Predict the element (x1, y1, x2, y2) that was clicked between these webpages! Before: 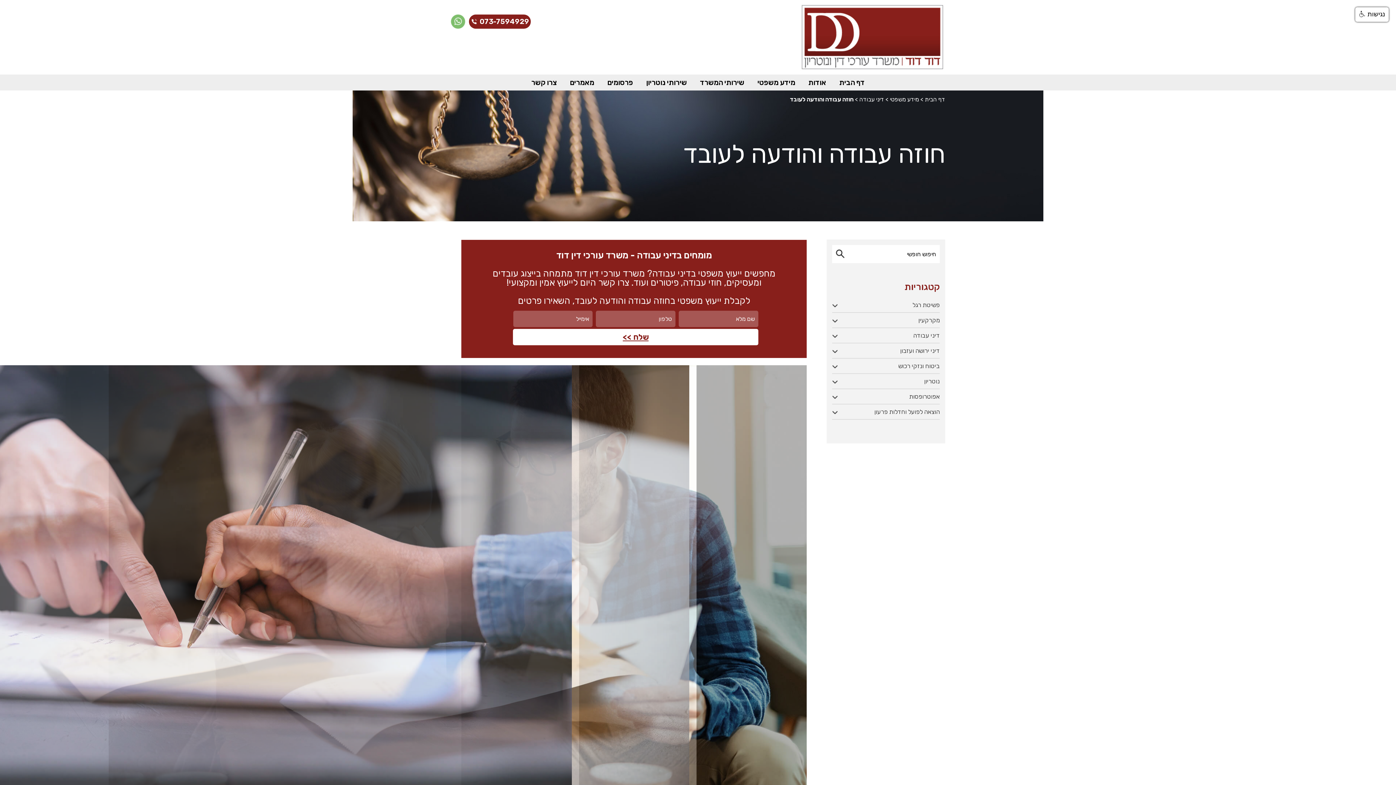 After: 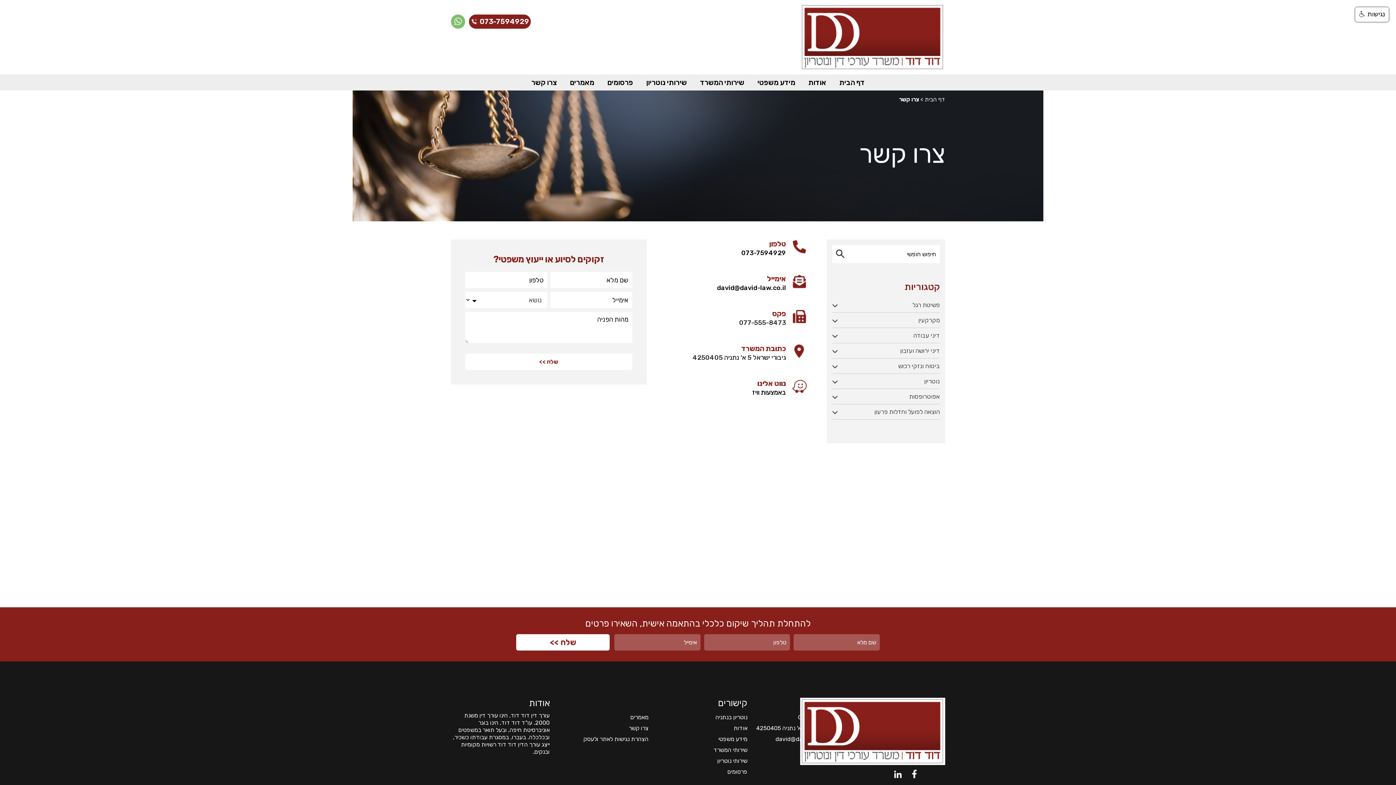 Action: label: צרו קשר bbox: (526, 74, 562, 90)